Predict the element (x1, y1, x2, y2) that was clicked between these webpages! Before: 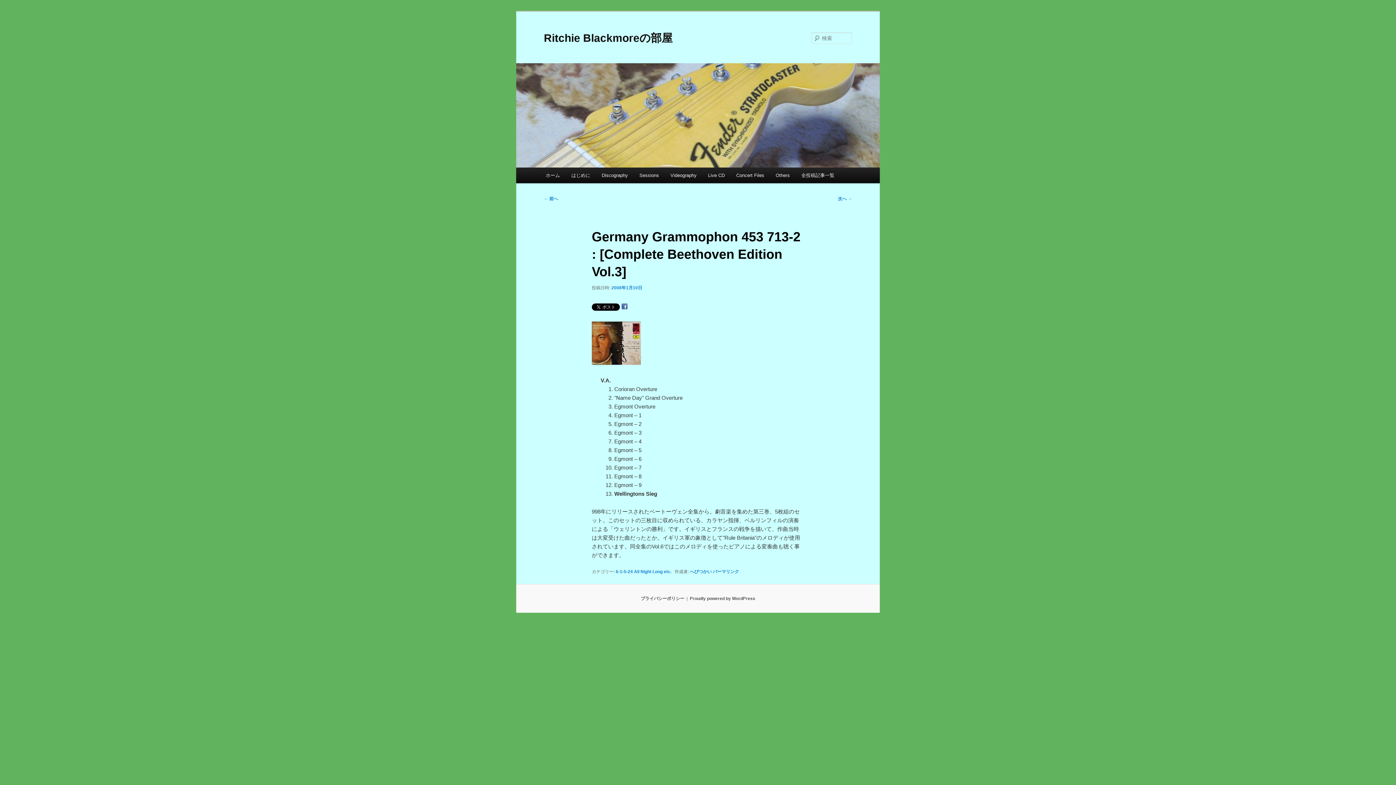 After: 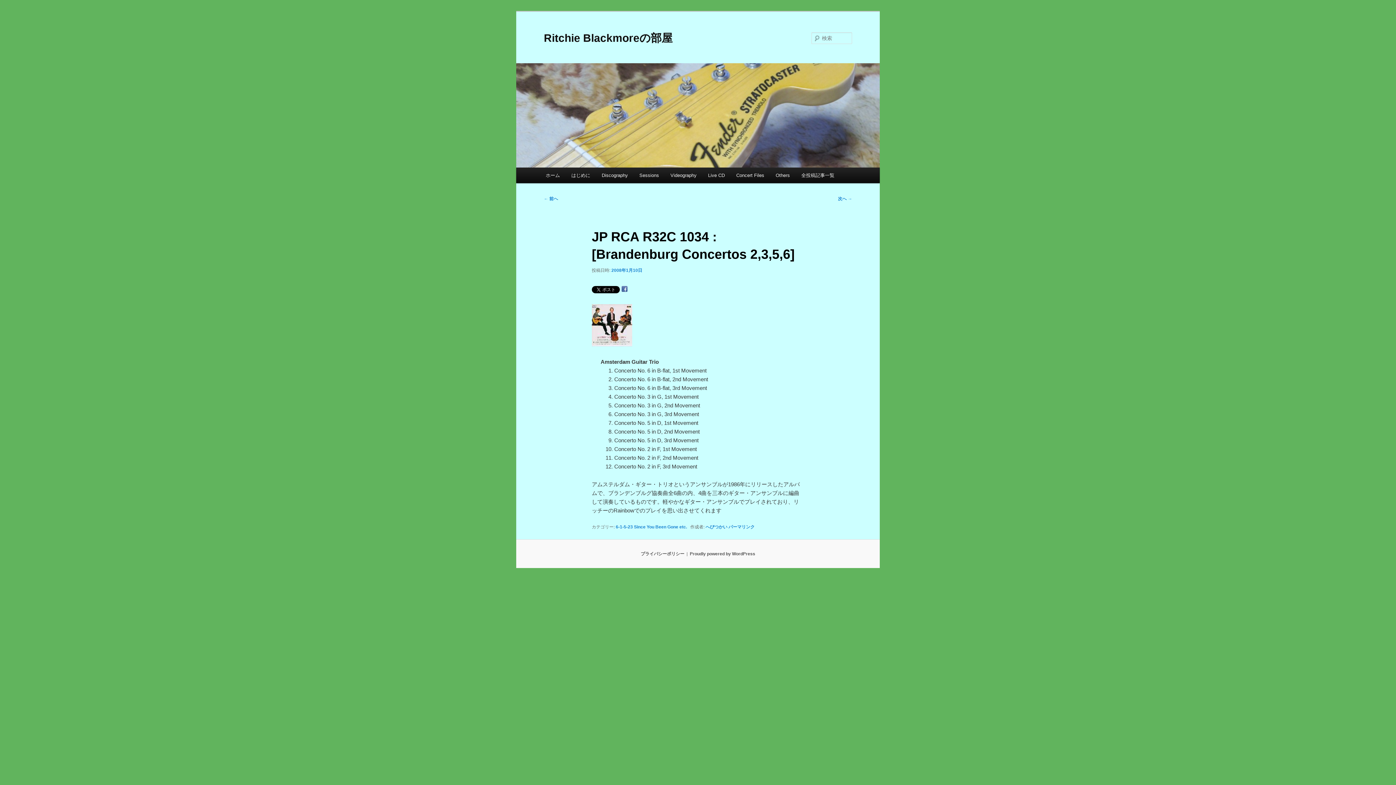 Action: bbox: (544, 196, 558, 201) label: ← 前へ